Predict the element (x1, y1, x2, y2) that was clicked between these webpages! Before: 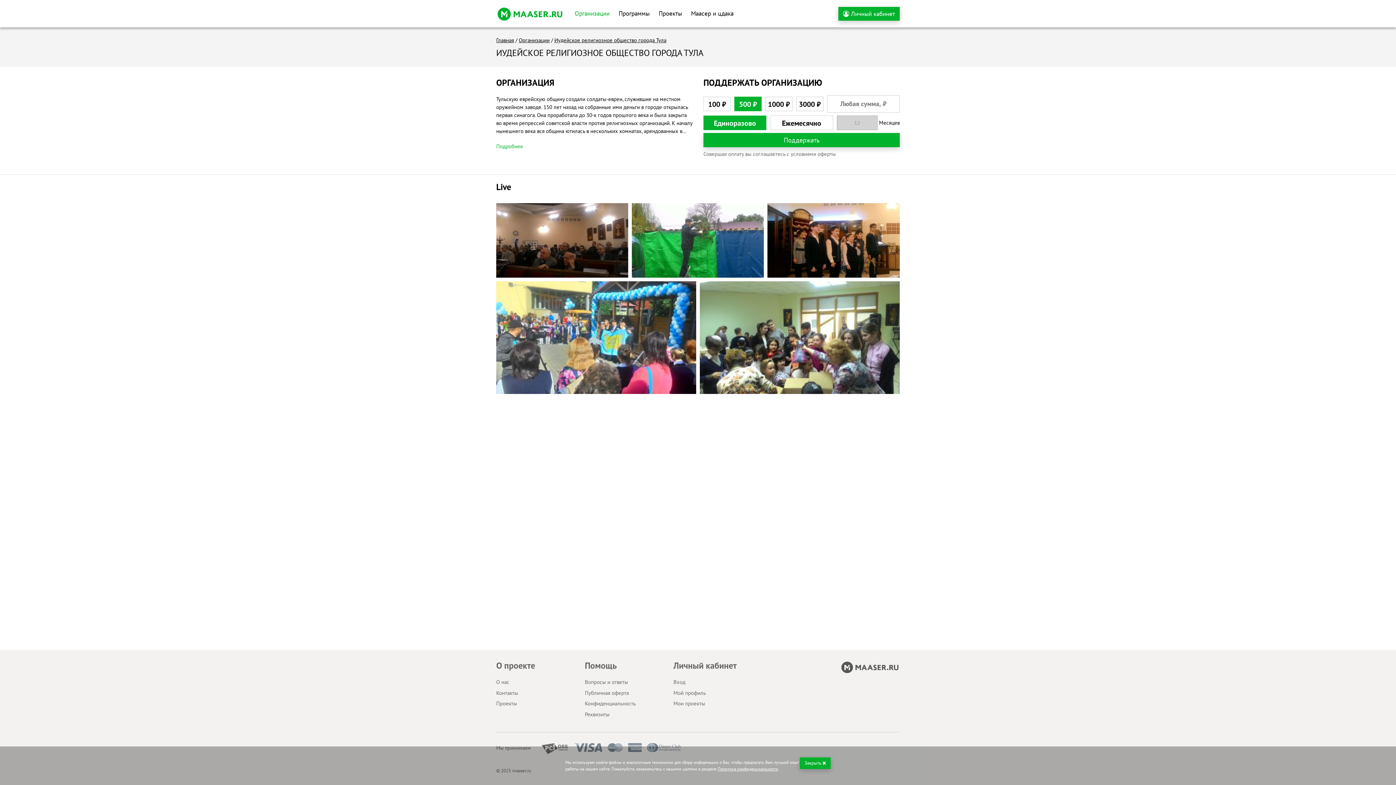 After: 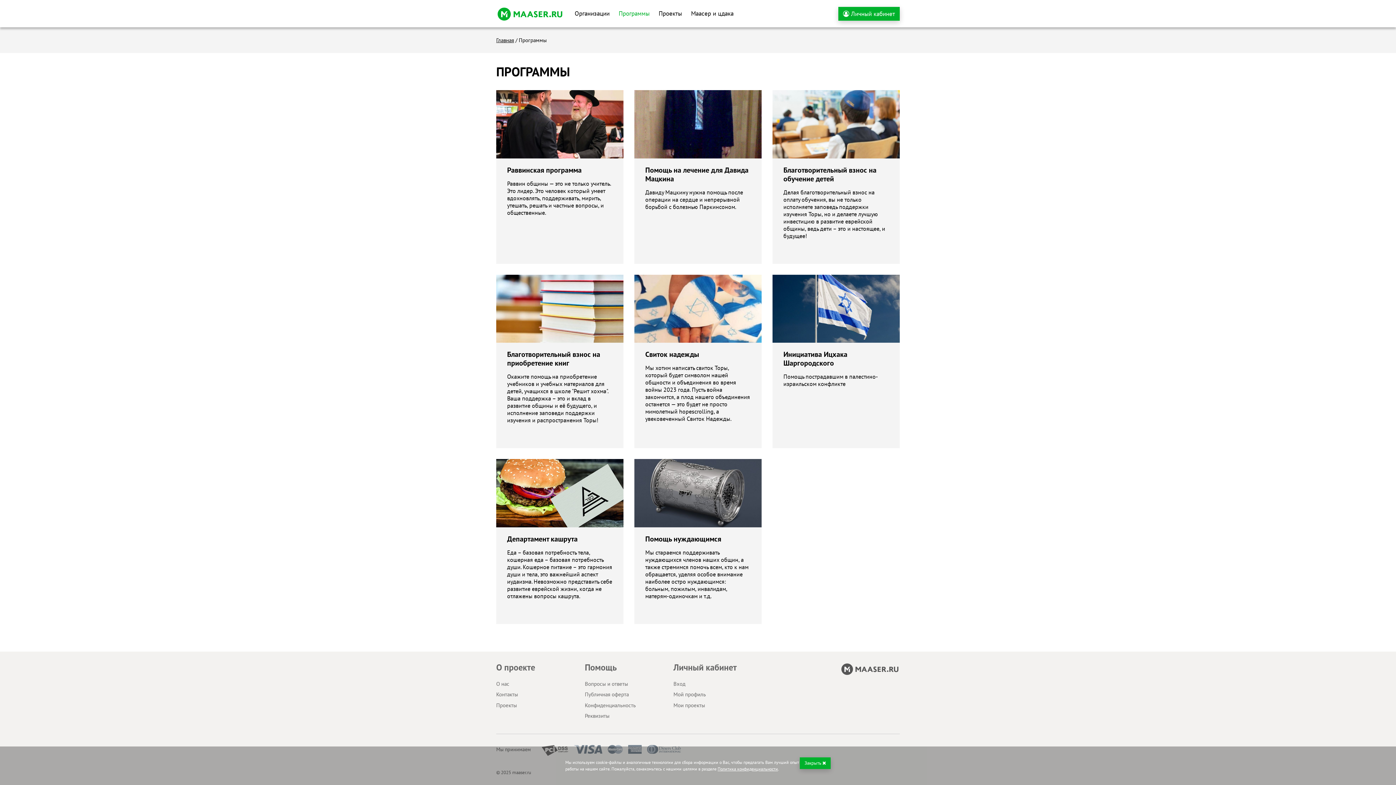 Action: label: Программы bbox: (618, 9, 649, 17)